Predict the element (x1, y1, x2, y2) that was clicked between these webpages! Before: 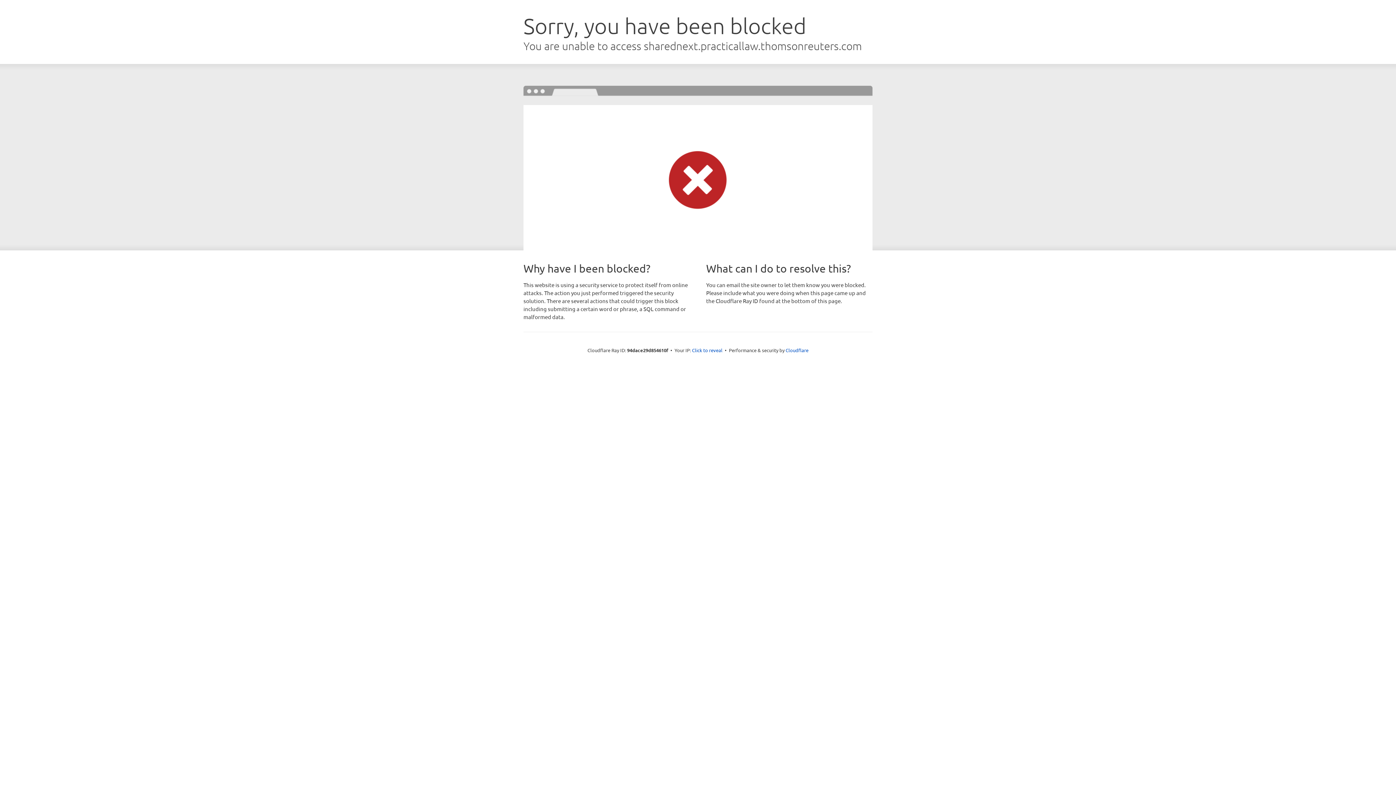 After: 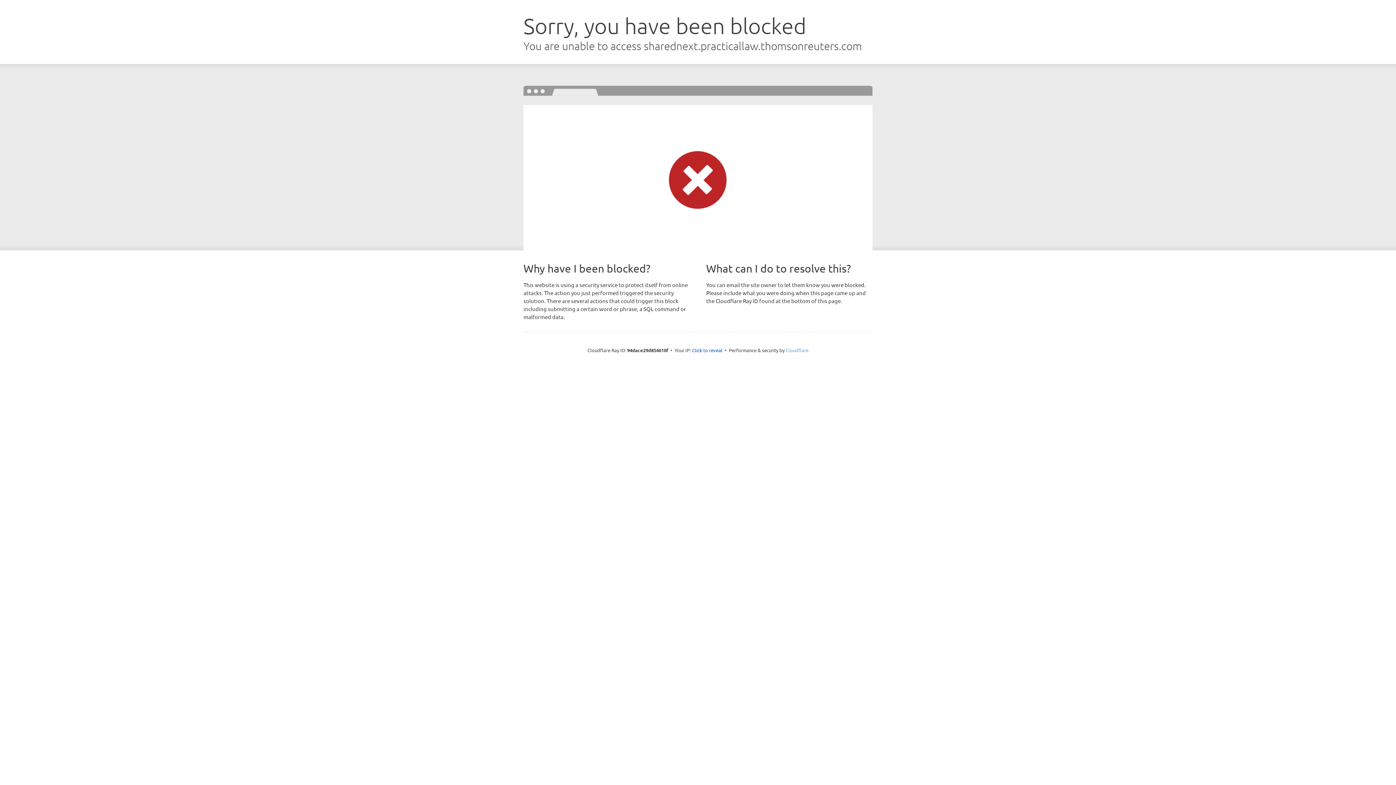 Action: bbox: (785, 347, 808, 353) label: Cloudflare